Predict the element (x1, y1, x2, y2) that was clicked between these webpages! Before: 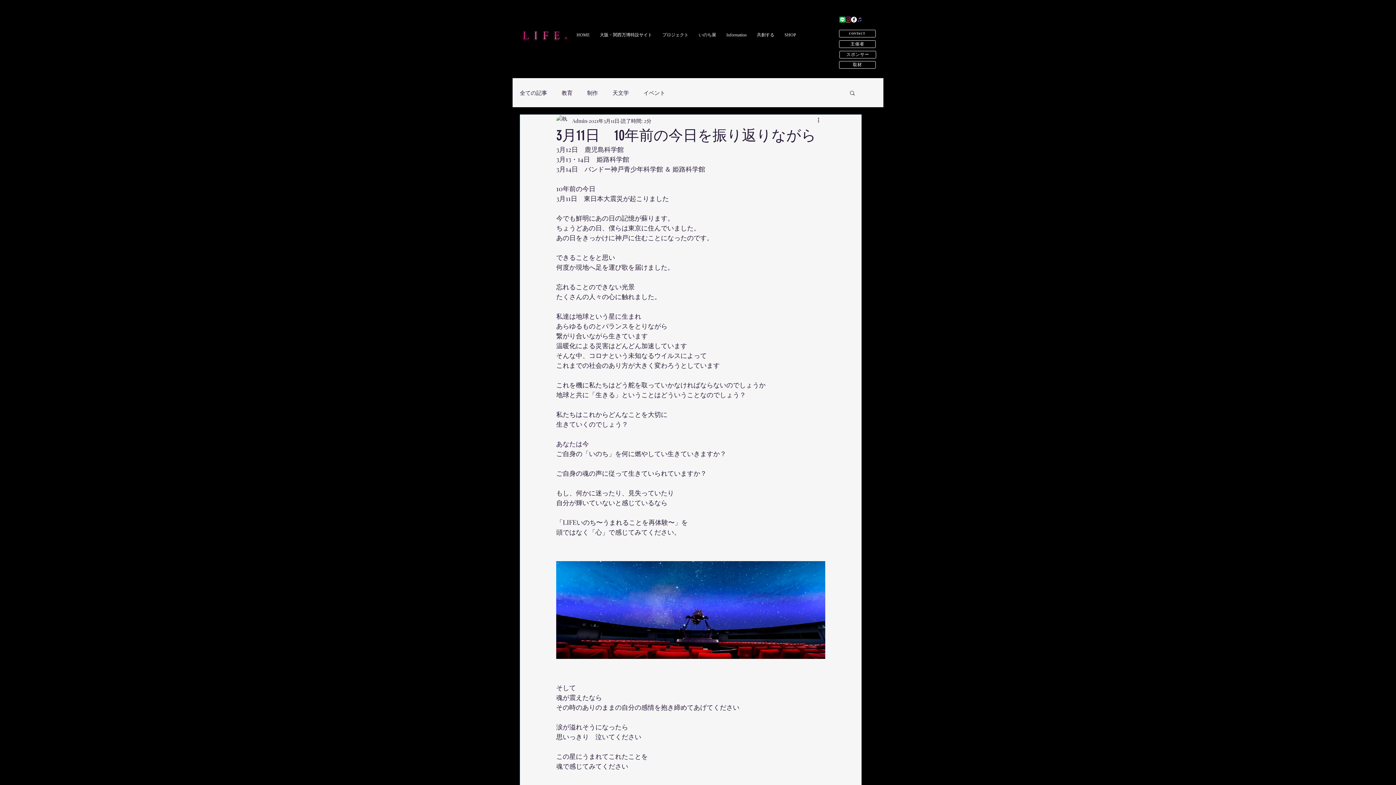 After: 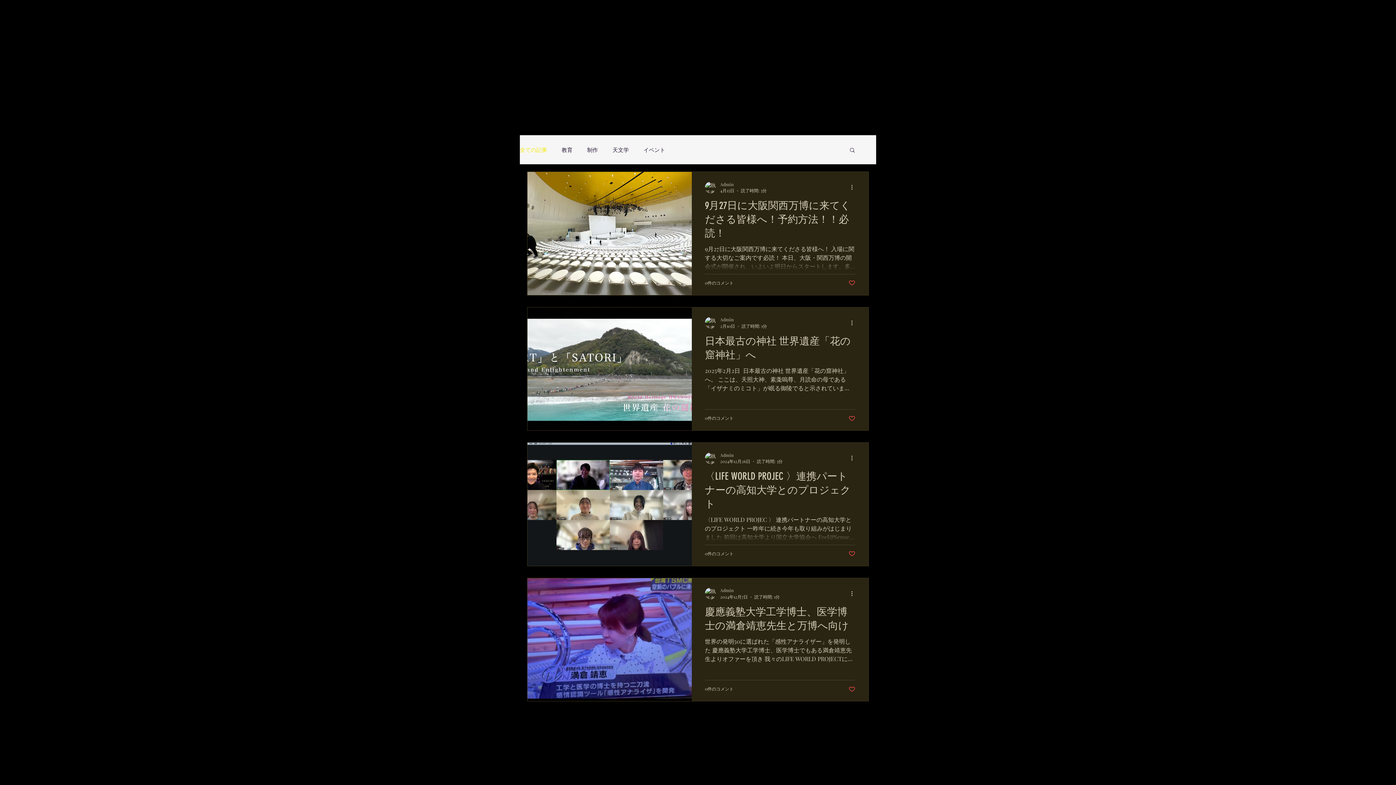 Action: bbox: (520, 88, 547, 96) label: 全ての記事